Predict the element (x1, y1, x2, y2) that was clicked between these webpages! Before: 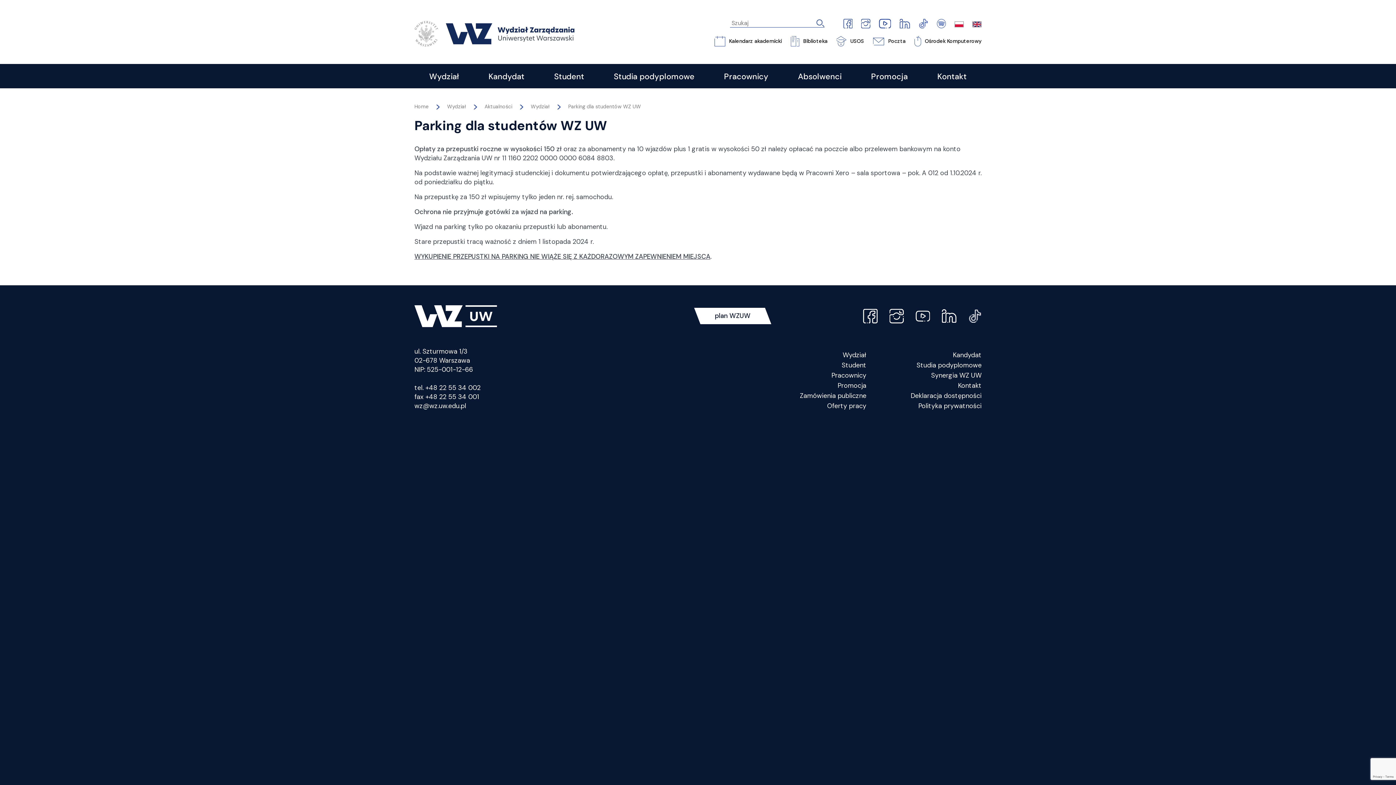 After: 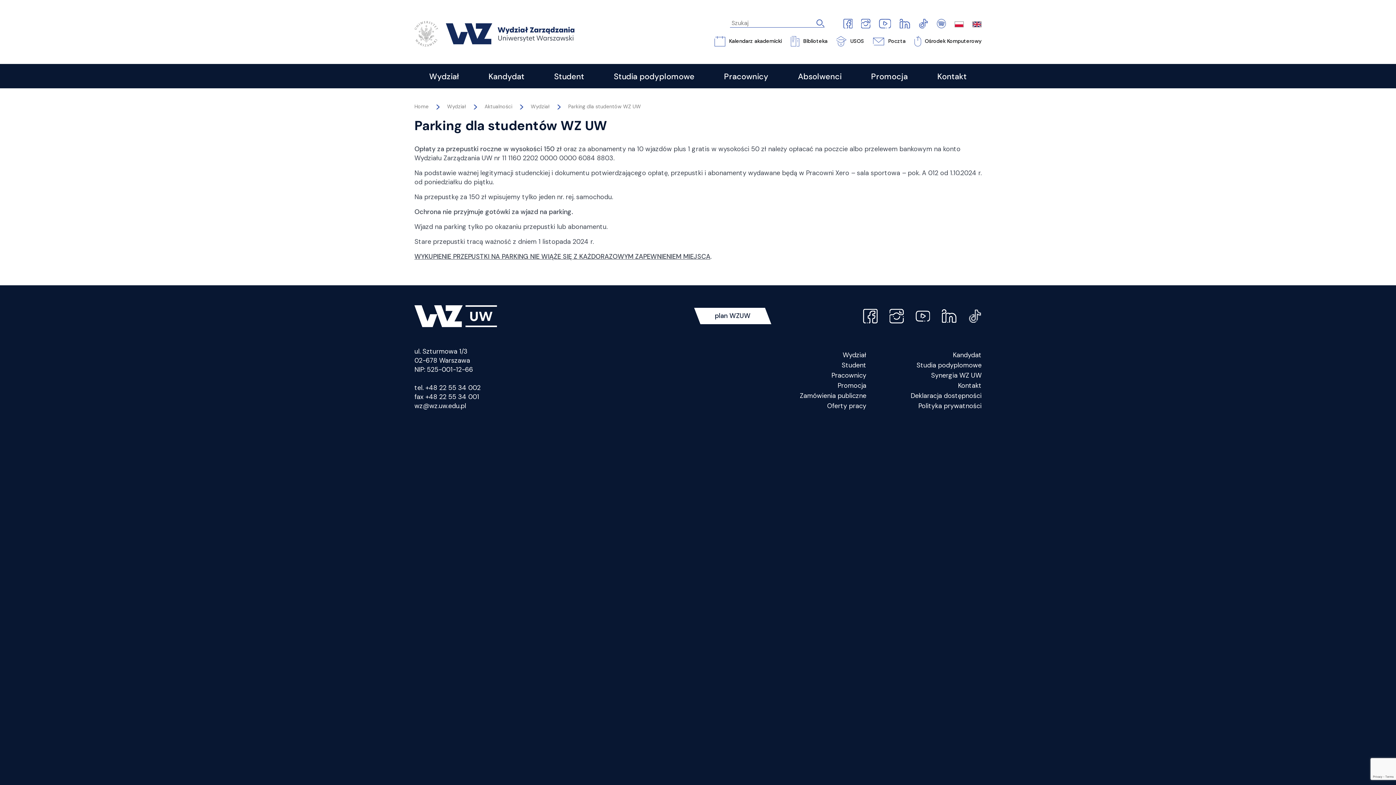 Action: bbox: (879, 19, 891, 26)